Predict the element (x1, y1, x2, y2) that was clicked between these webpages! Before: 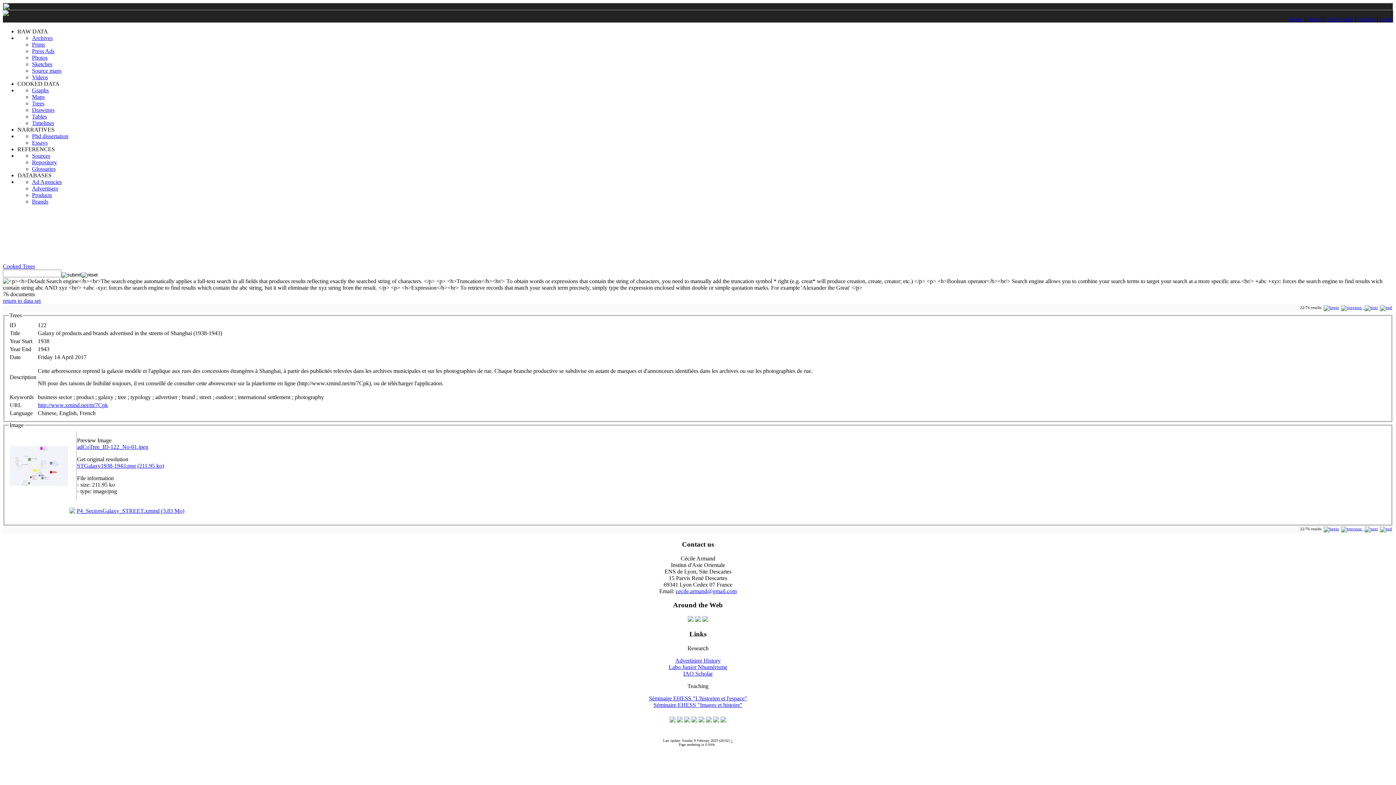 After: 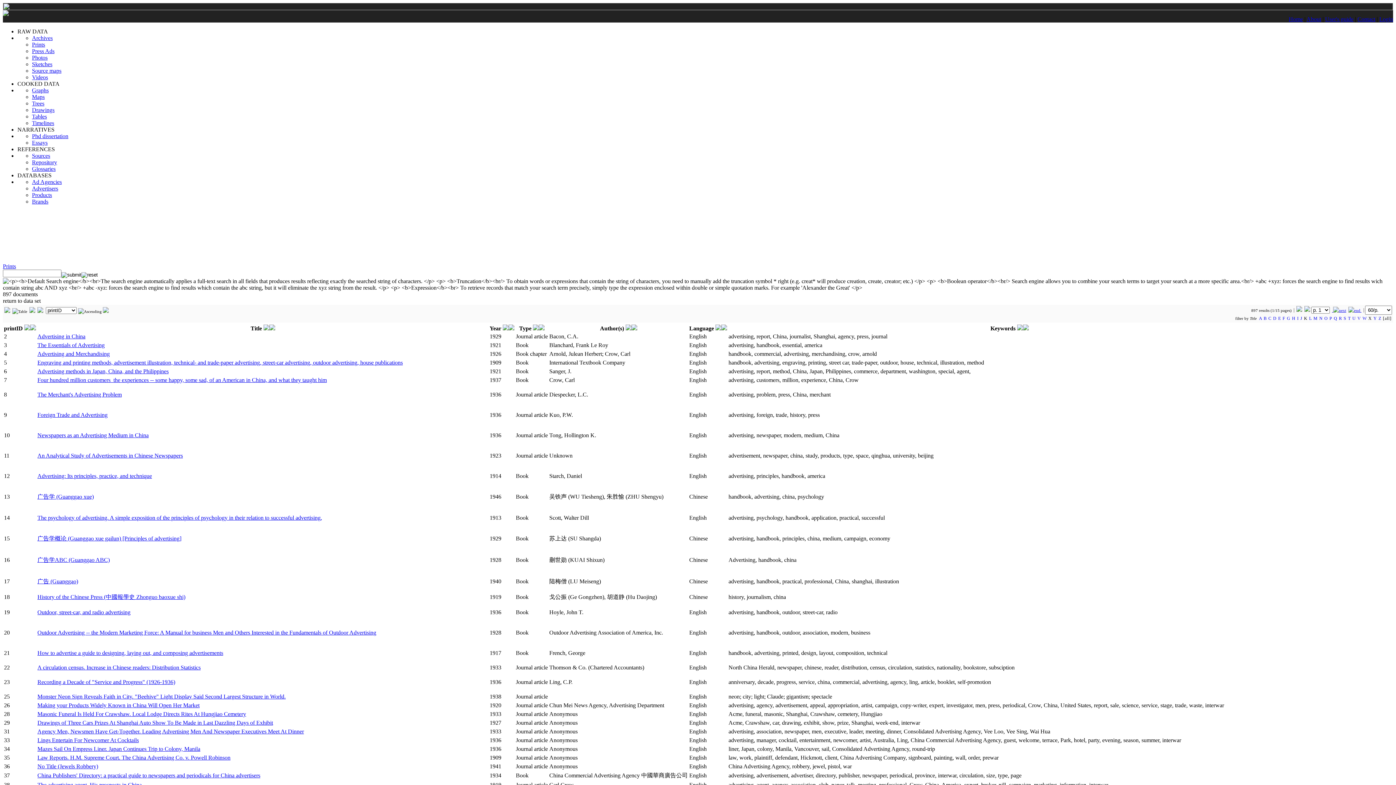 Action: bbox: (32, 41, 45, 47) label: Prints